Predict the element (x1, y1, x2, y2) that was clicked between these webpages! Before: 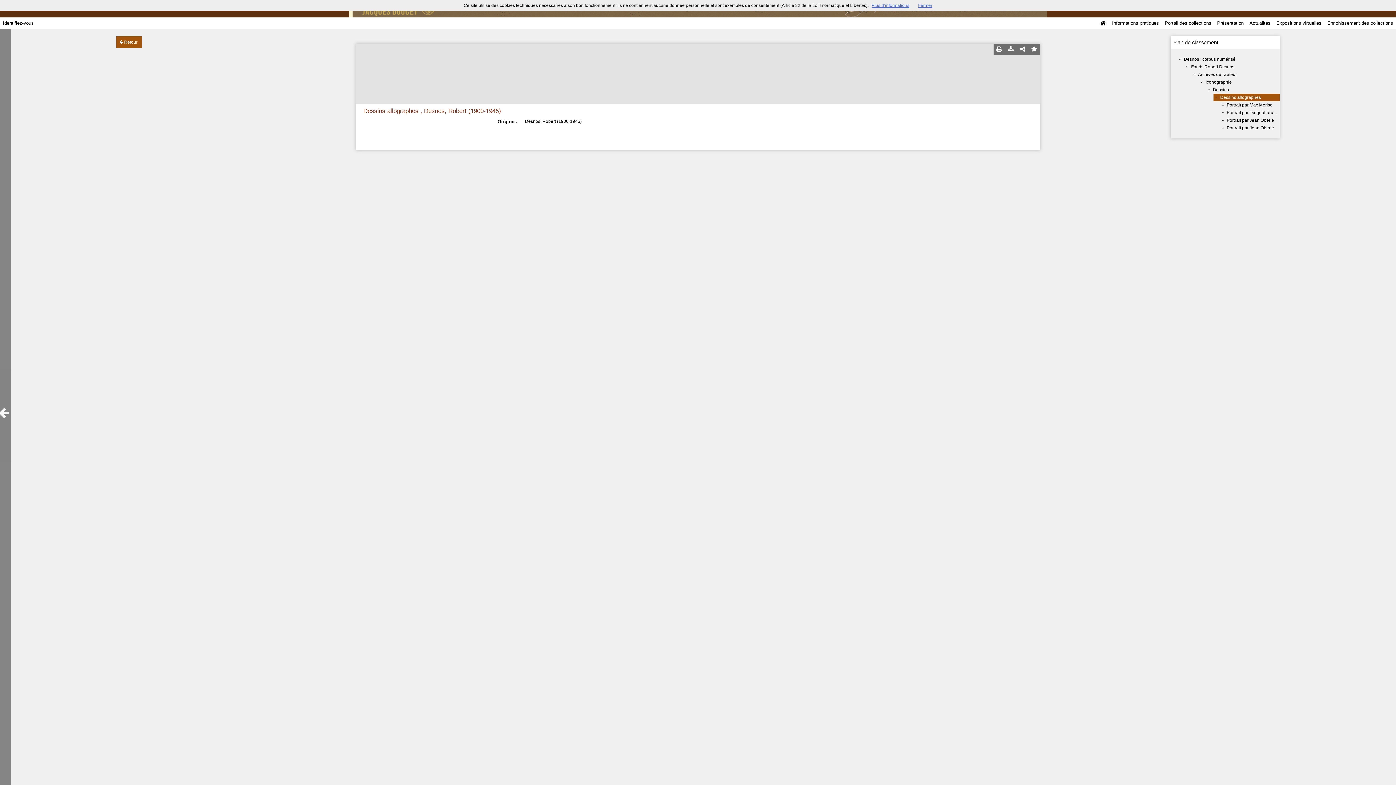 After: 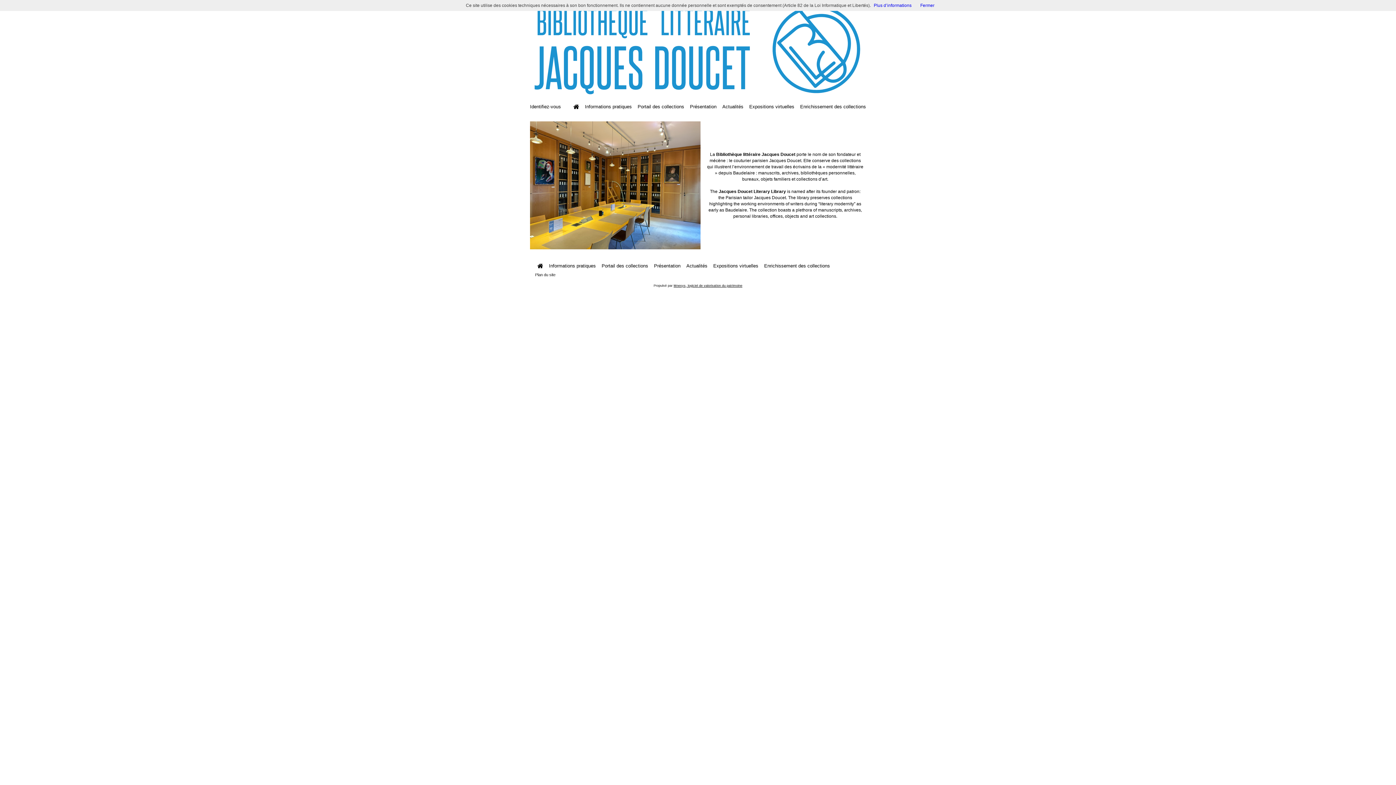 Action: bbox: (1097, 17, 1109, 29)